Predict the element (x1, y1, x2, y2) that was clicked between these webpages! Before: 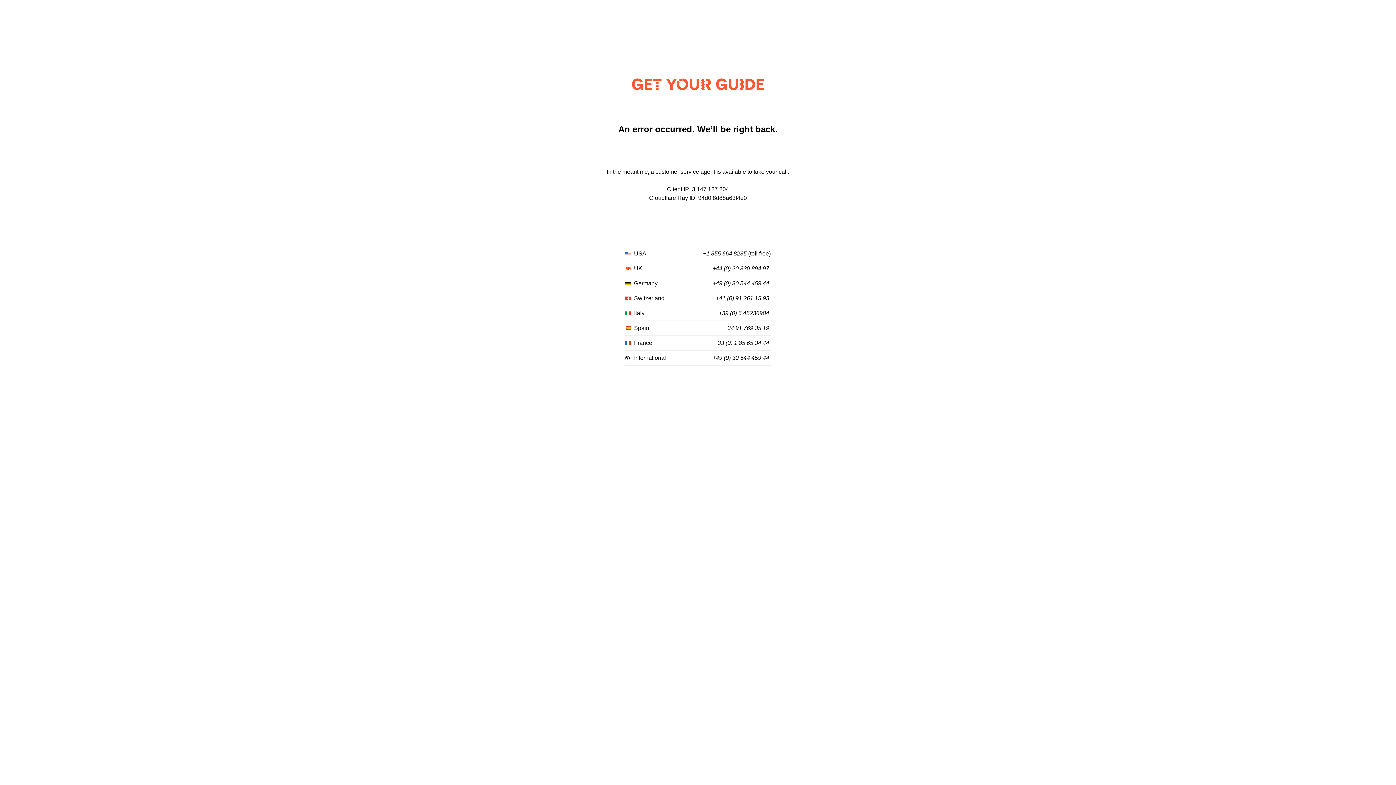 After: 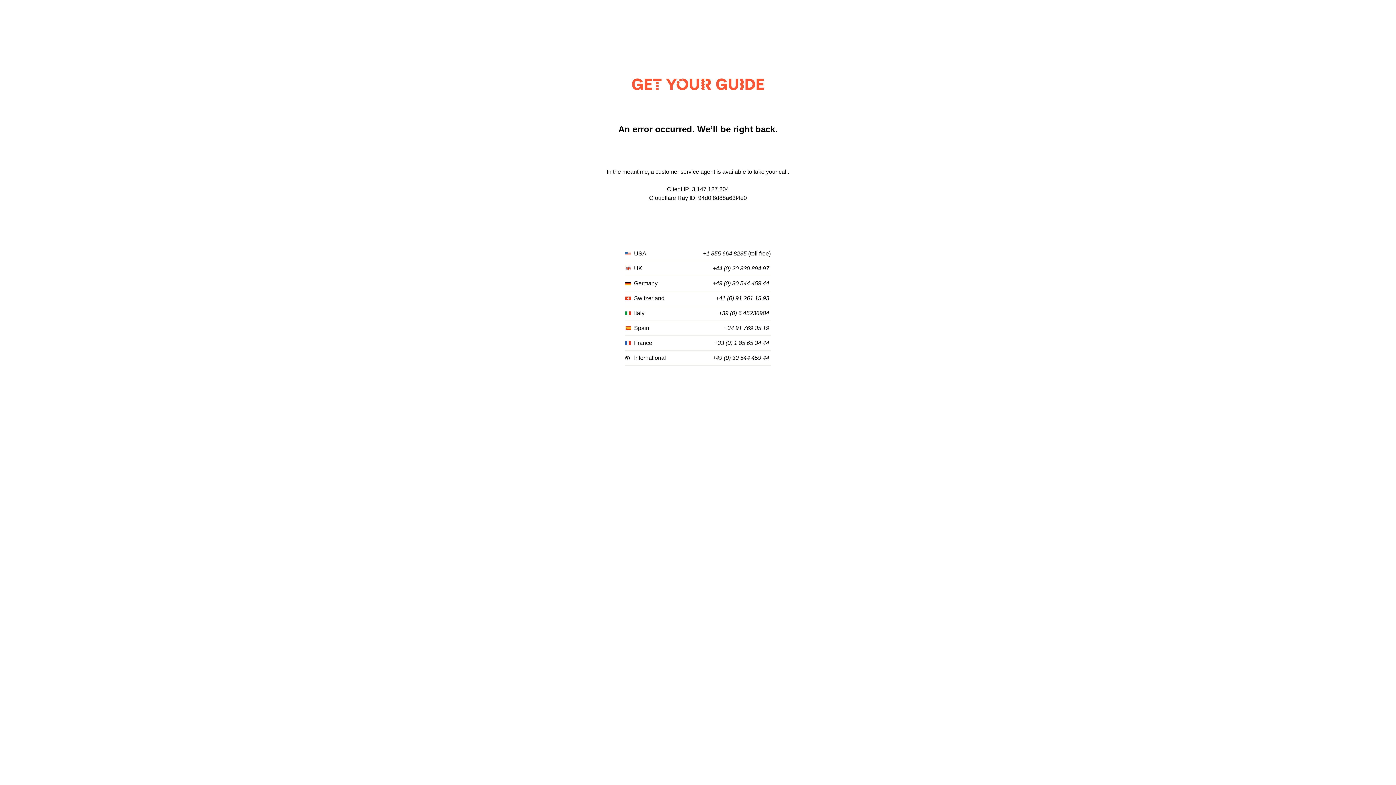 Action: label: +49 (0) 30 544 459 44 bbox: (712, 280, 769, 287)